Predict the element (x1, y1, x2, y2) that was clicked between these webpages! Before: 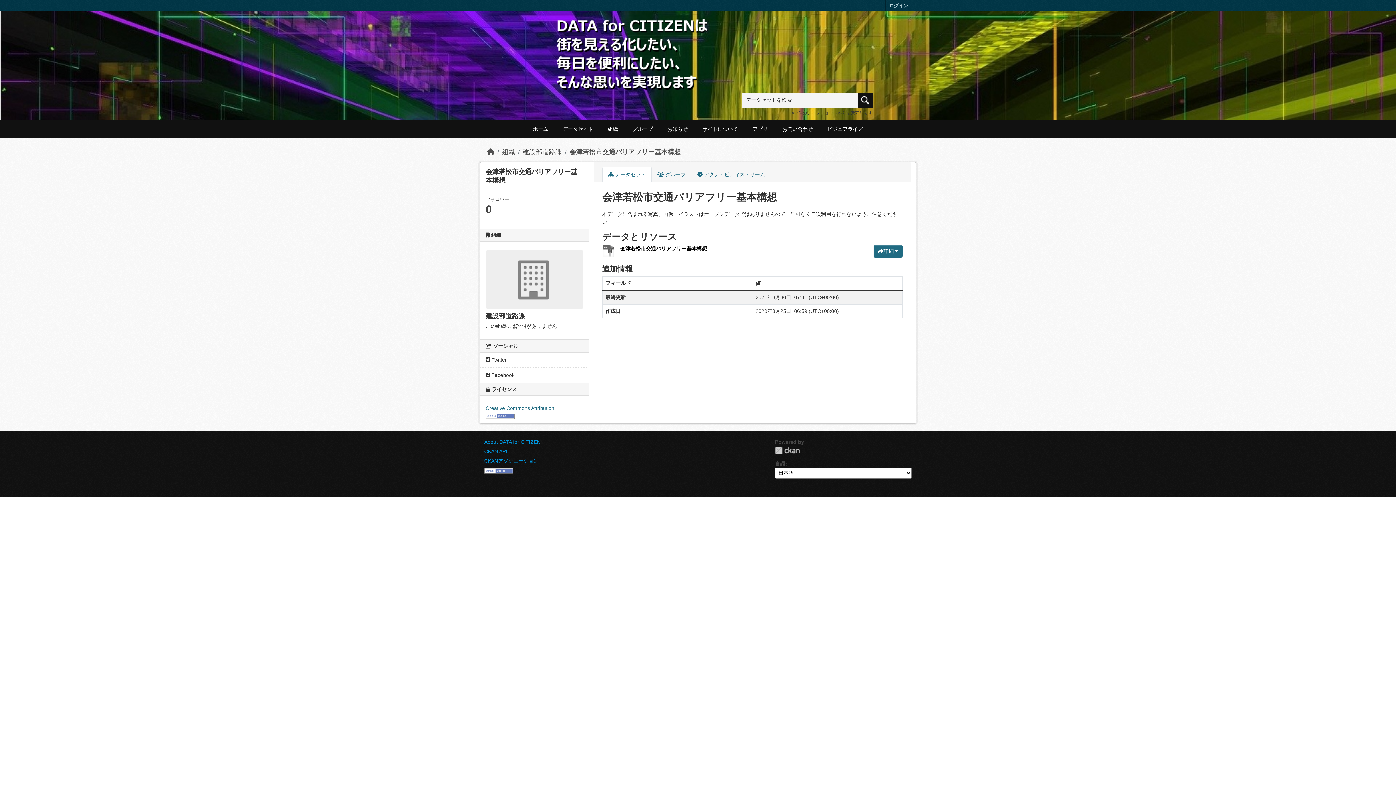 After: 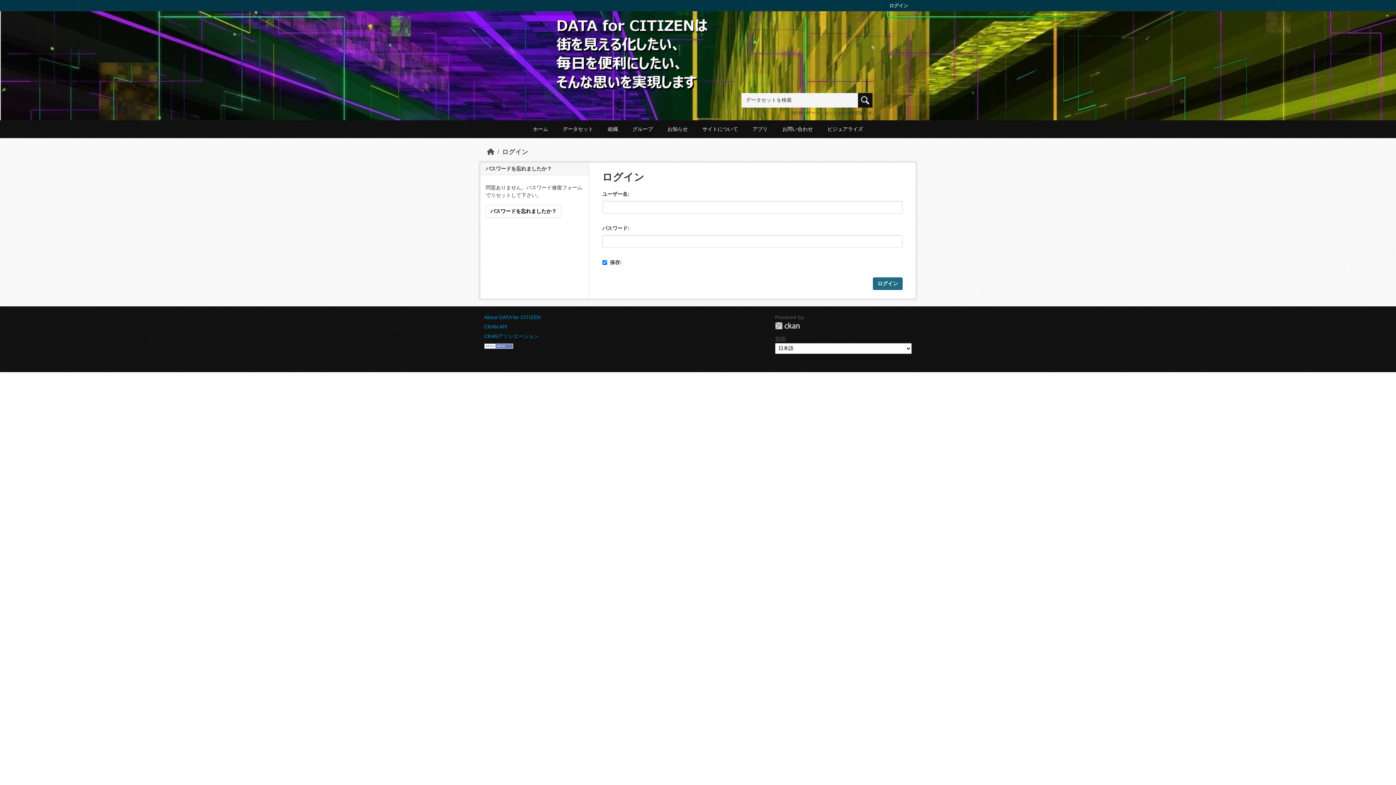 Action: bbox: (885, 0, 912, 11) label: ログイン